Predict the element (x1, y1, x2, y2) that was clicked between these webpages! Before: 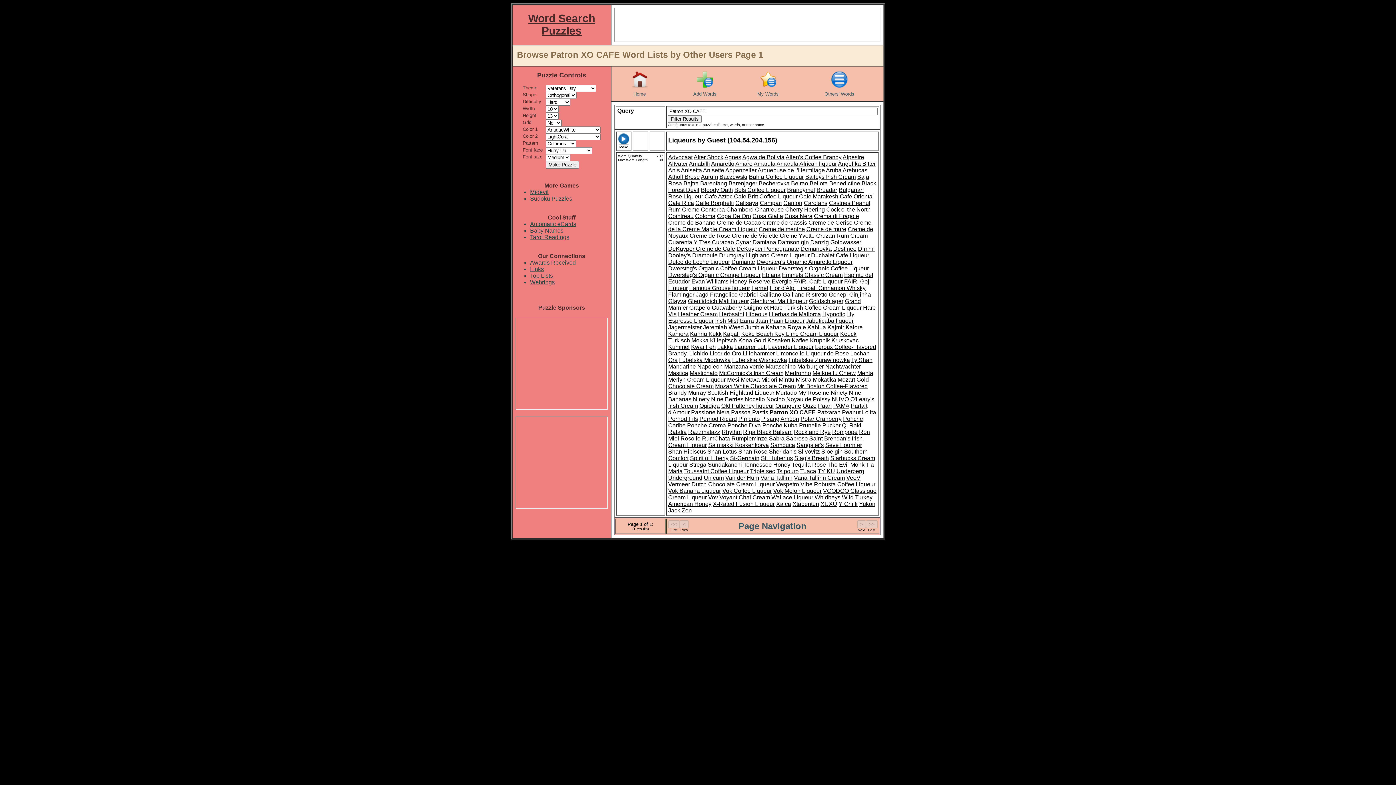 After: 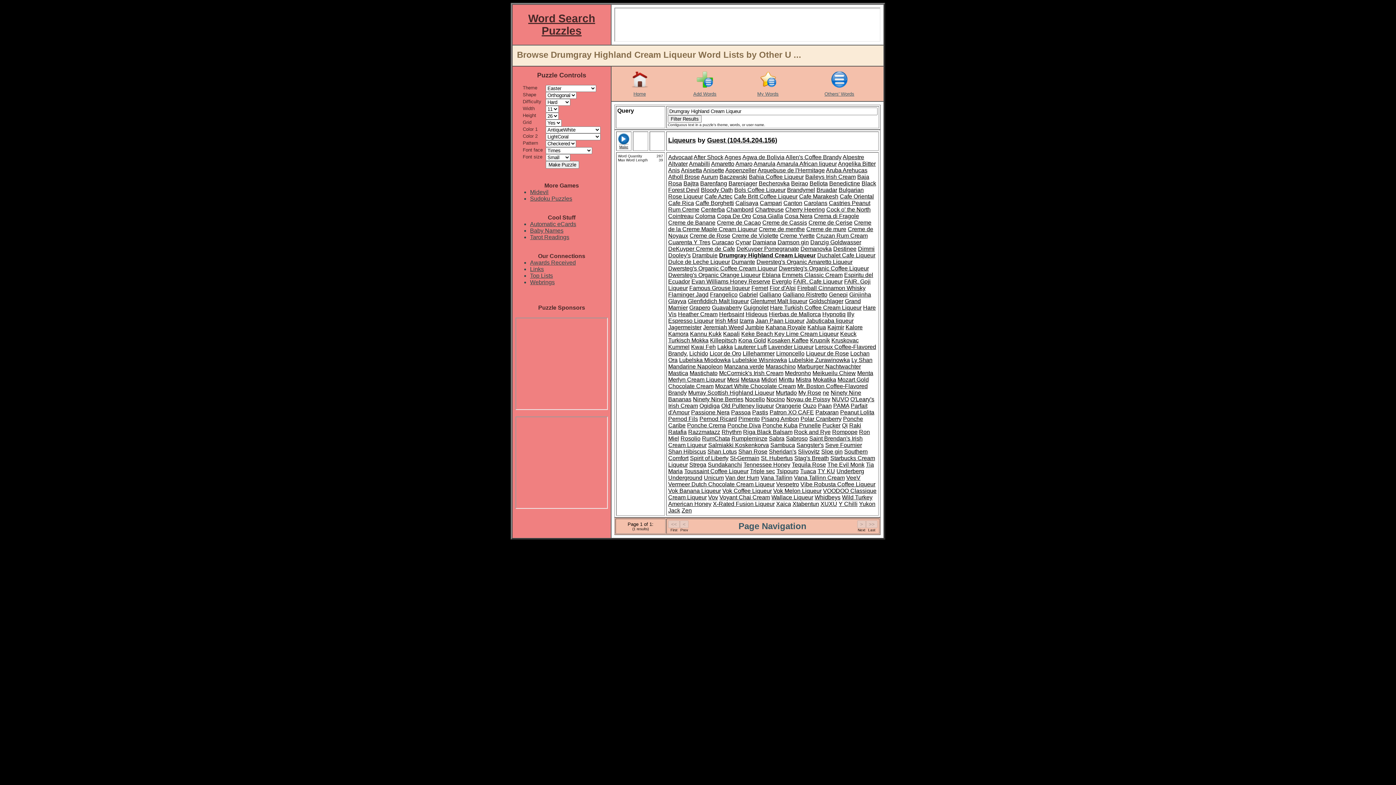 Action: label: Drumgray Highland Cream Liqueur bbox: (719, 252, 809, 258)